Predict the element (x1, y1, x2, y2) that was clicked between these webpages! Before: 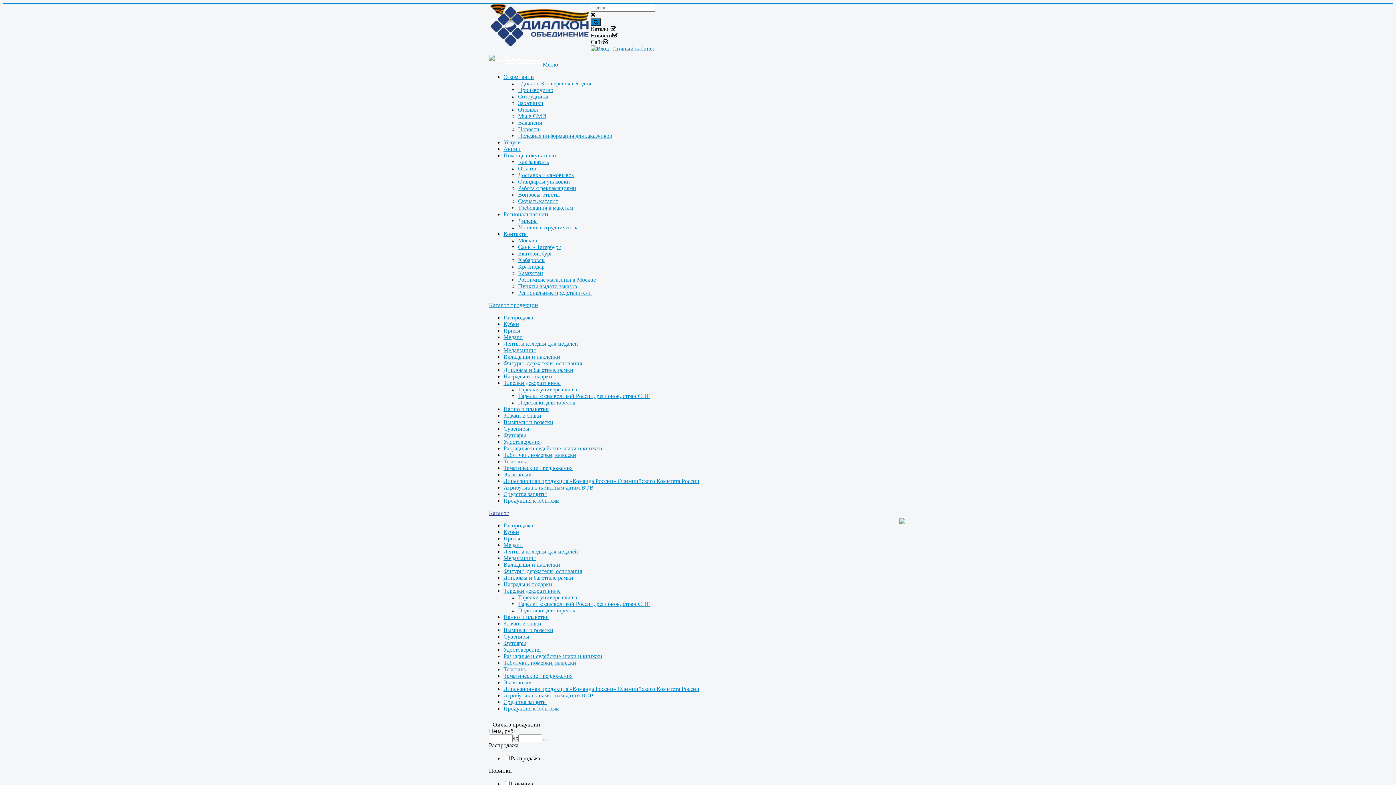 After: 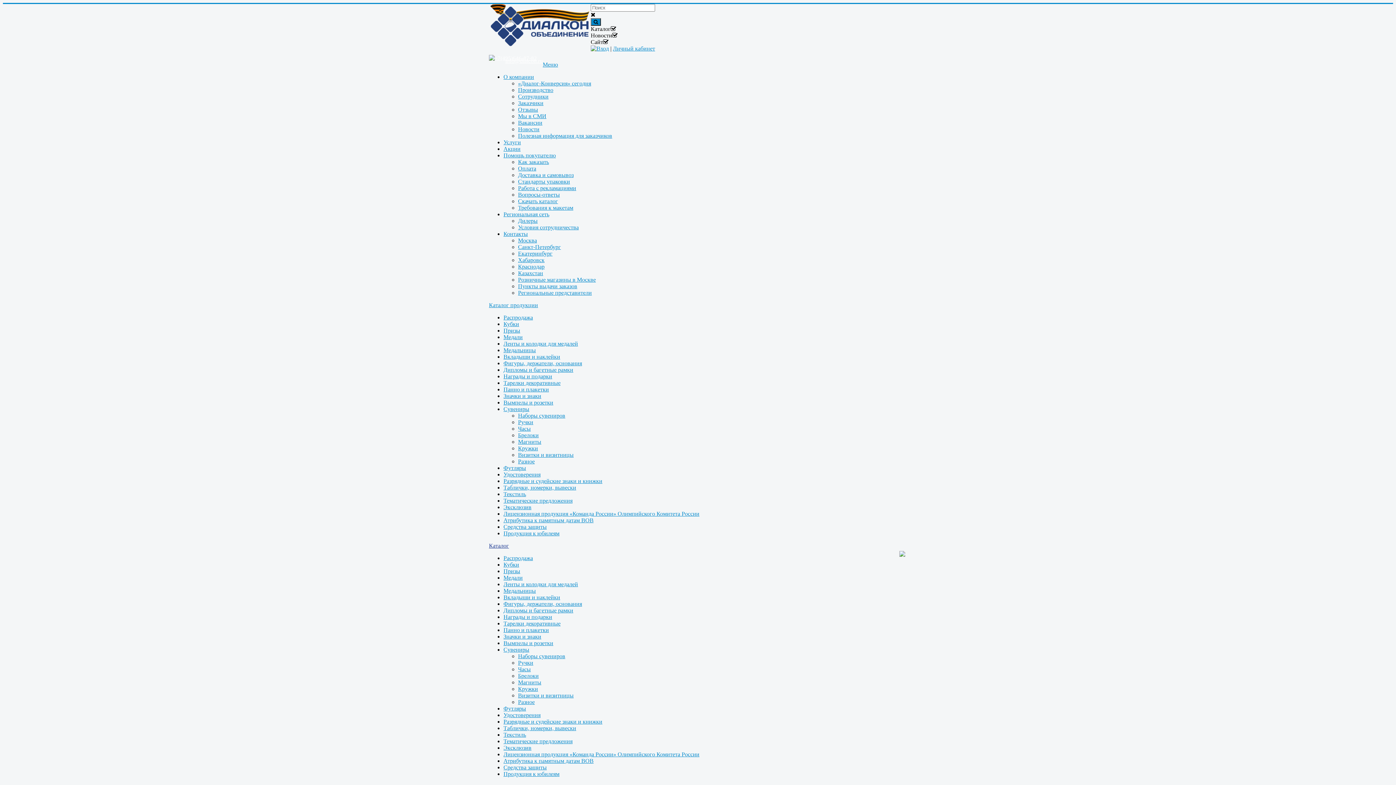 Action: bbox: (503, 633, 529, 640) label: Сувениры